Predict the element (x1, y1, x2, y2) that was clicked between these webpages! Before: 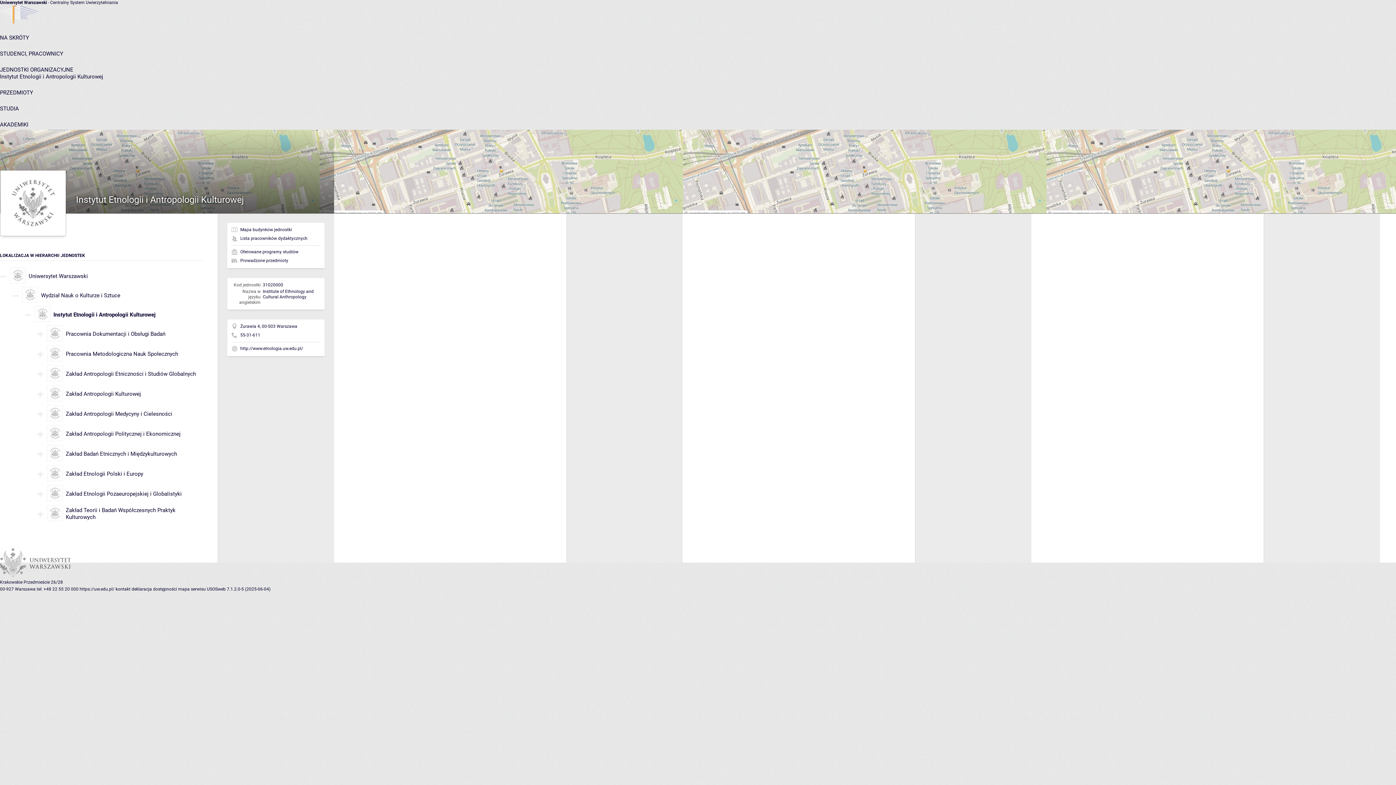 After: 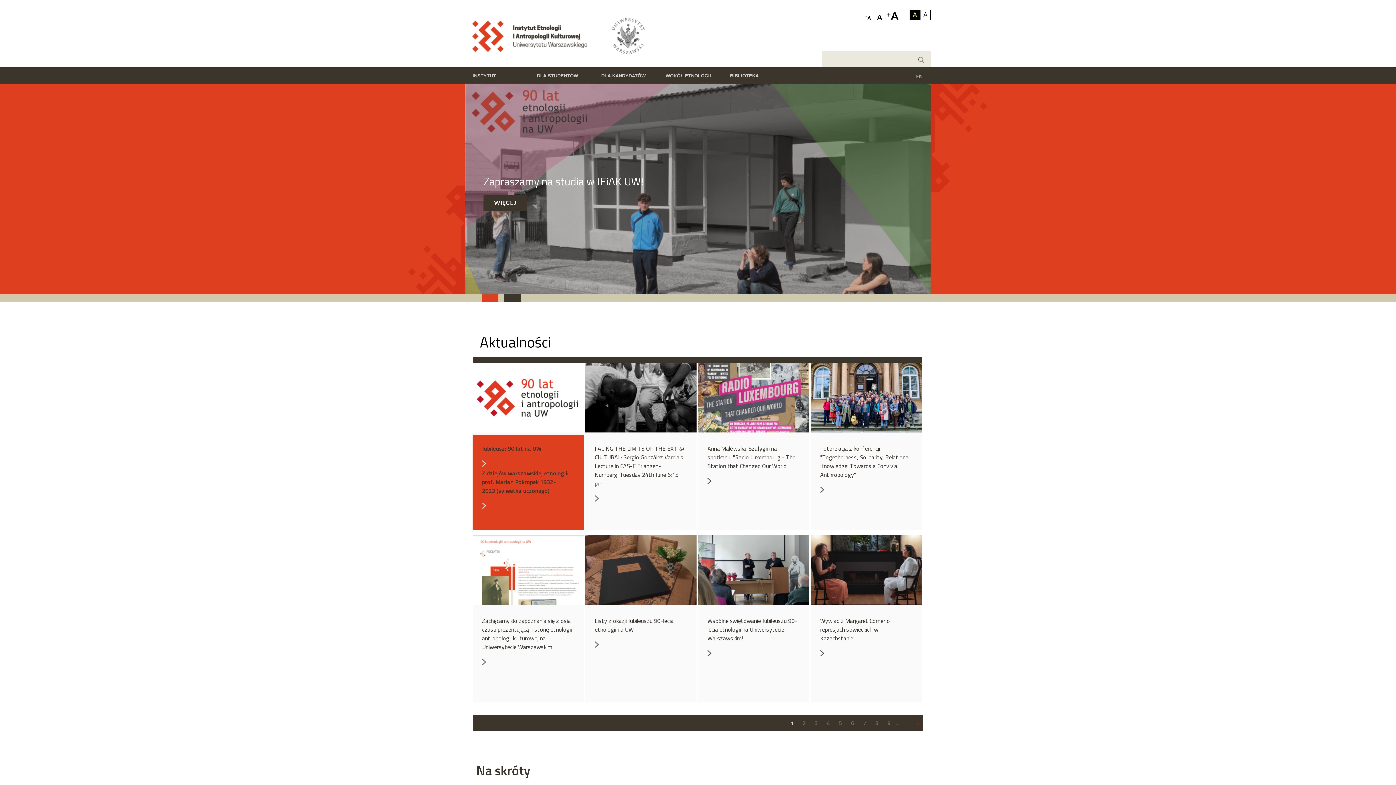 Action: label: http://www.etnologia.uw.edu.pl/ bbox: (240, 346, 303, 351)